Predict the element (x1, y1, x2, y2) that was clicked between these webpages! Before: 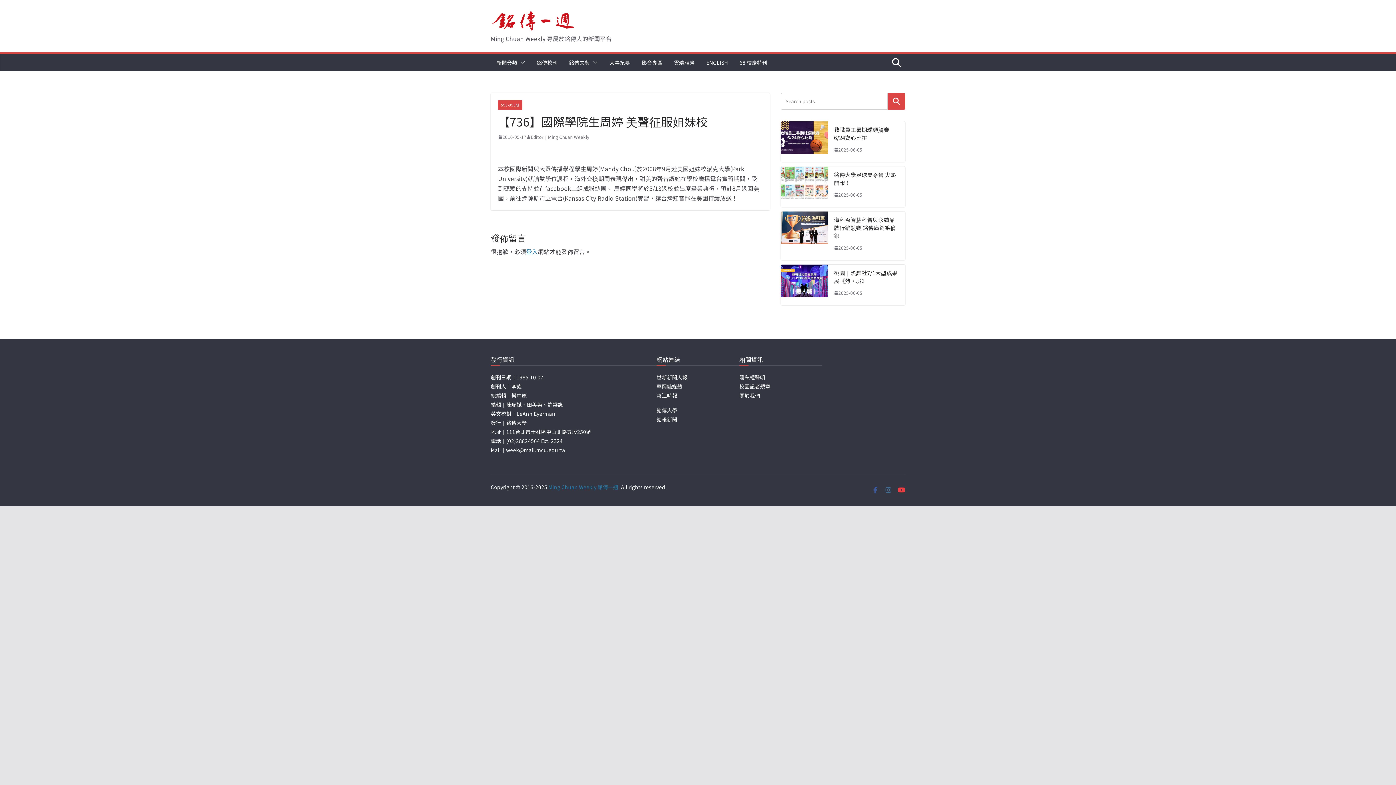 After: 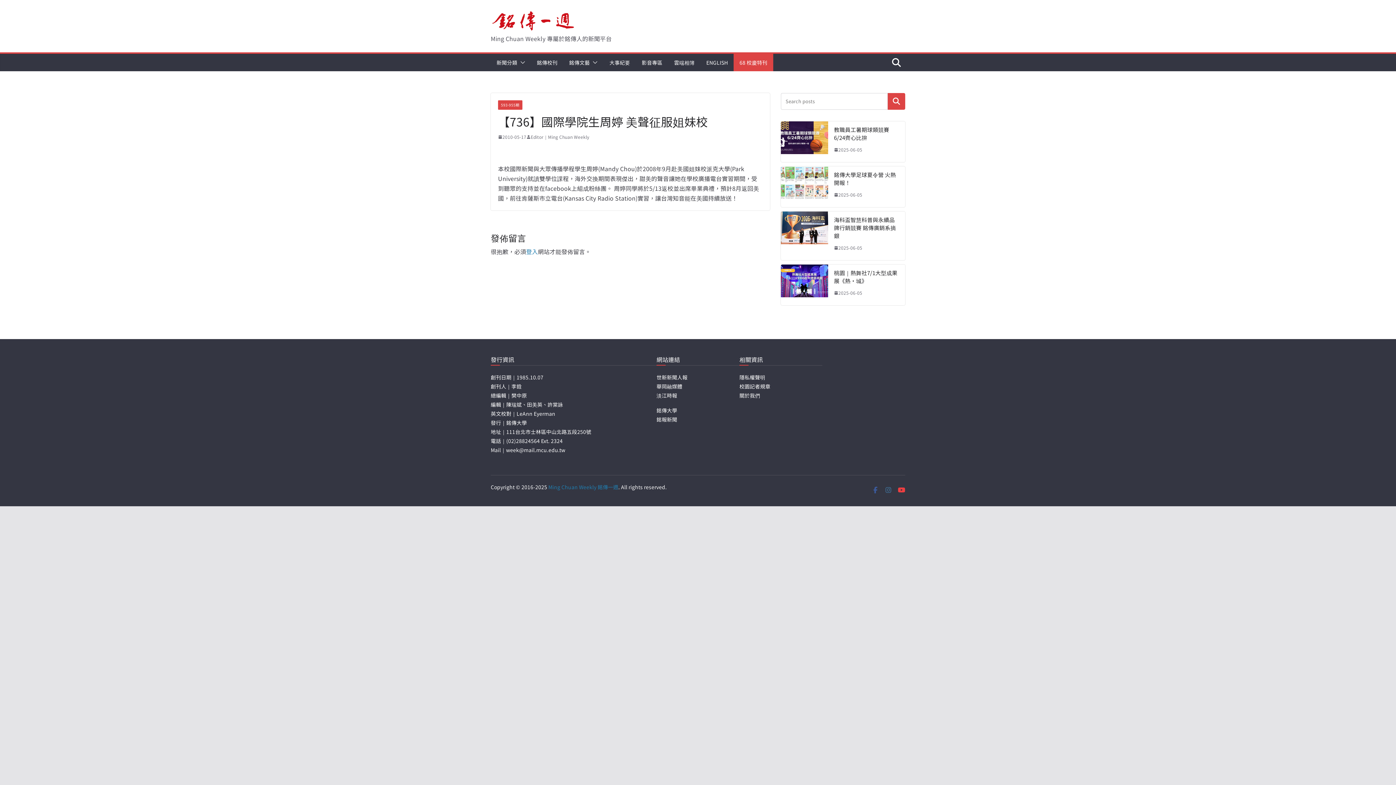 Action: label: 68 校慶特刊 bbox: (739, 57, 767, 67)